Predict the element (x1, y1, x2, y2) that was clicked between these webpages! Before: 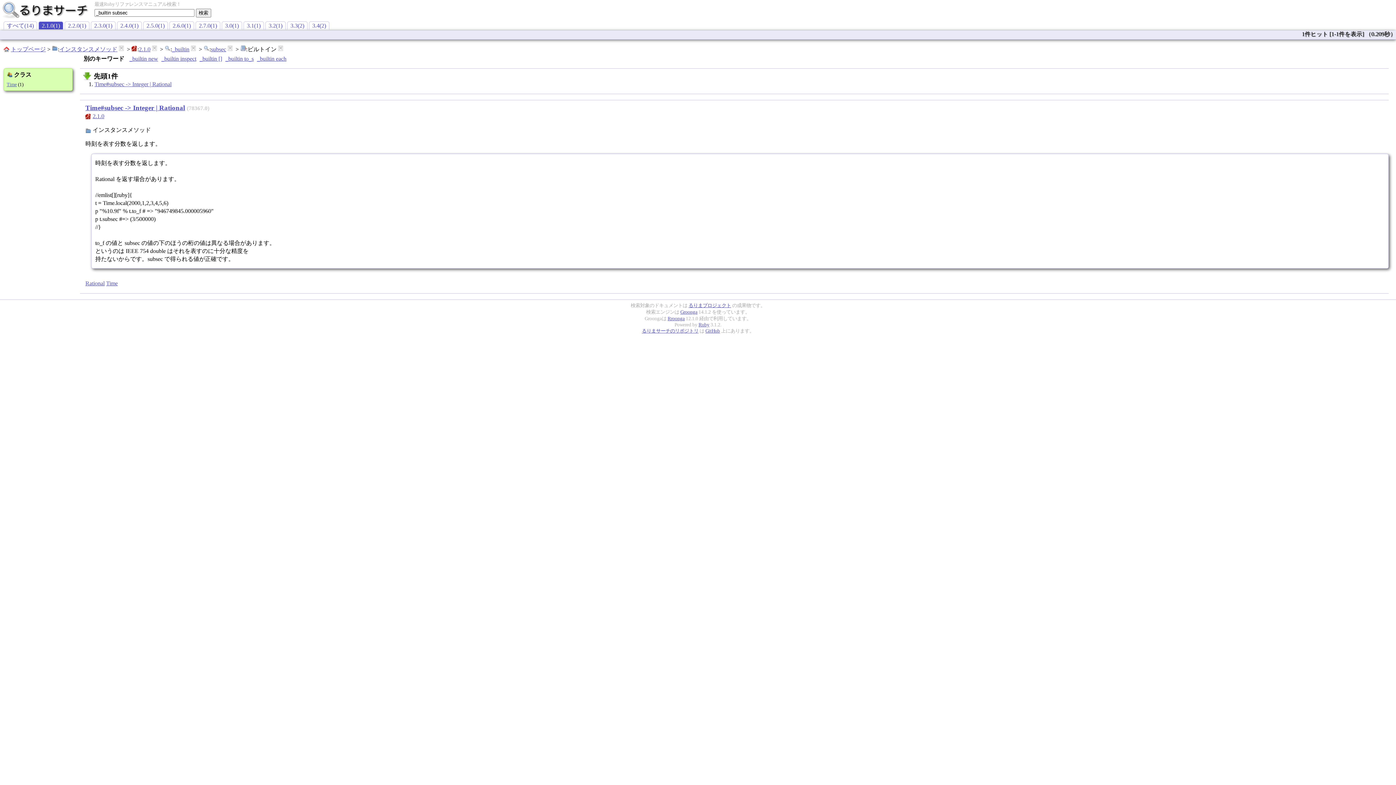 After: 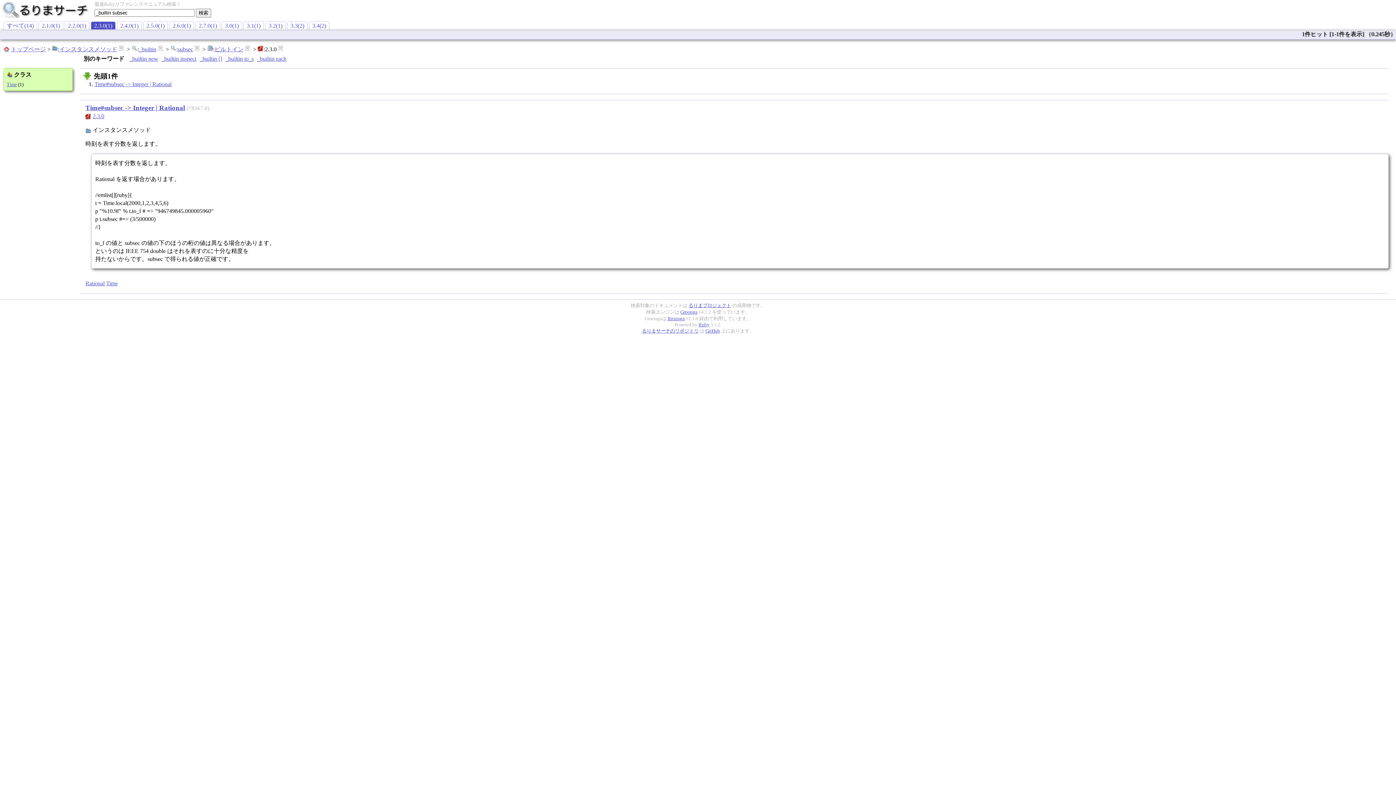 Action: bbox: (90, 21, 115, 29) label: 2.3.0(1)